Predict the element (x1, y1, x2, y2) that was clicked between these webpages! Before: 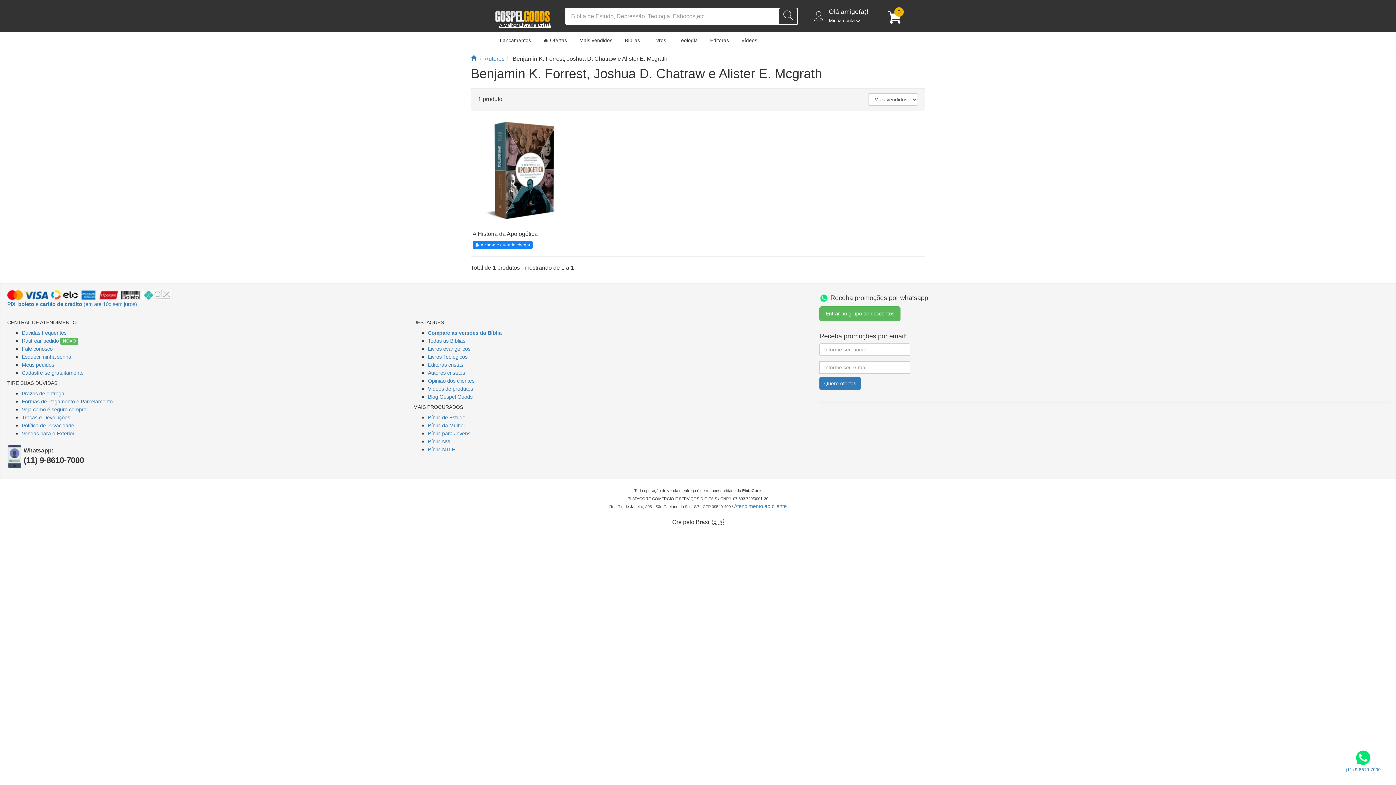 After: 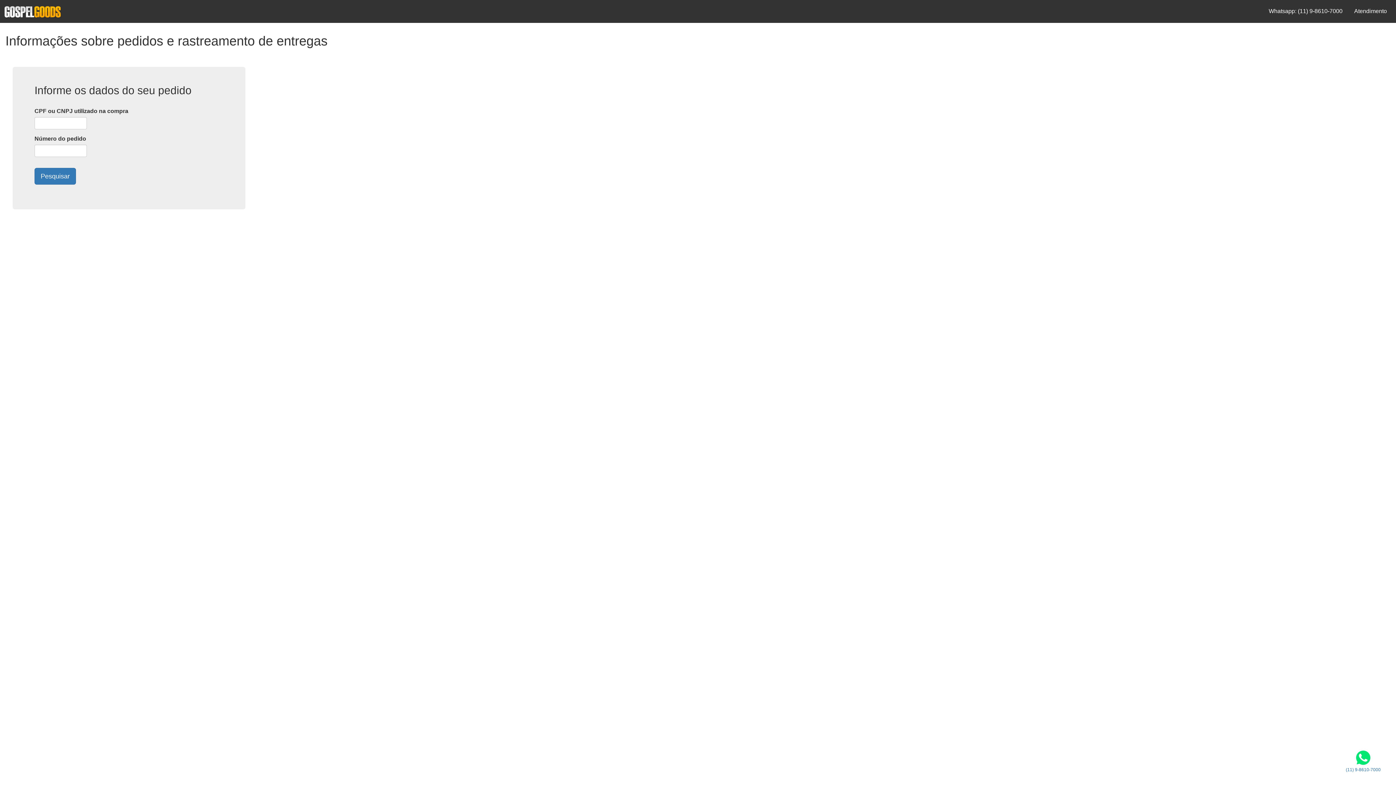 Action: label: Rastrear pedido bbox: (21, 338, 58, 343)